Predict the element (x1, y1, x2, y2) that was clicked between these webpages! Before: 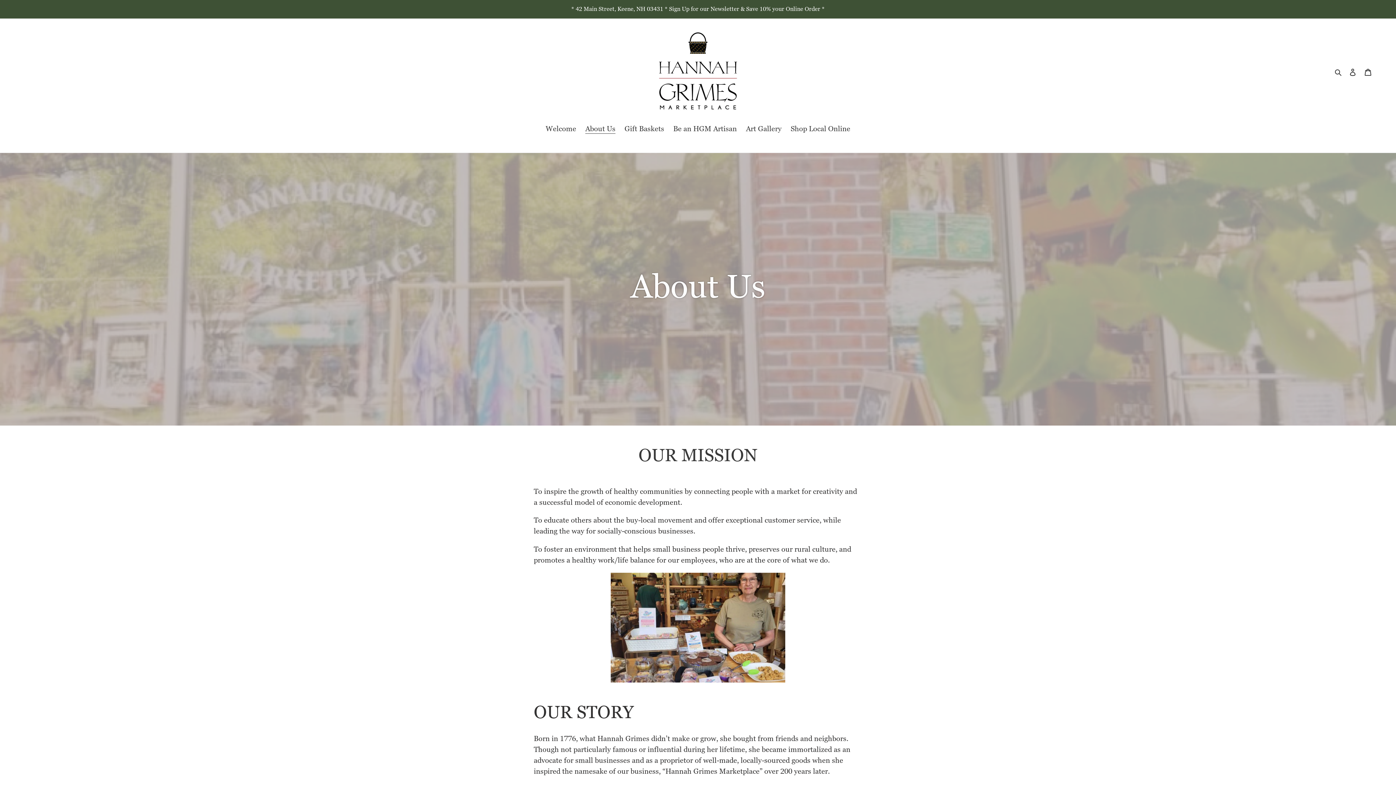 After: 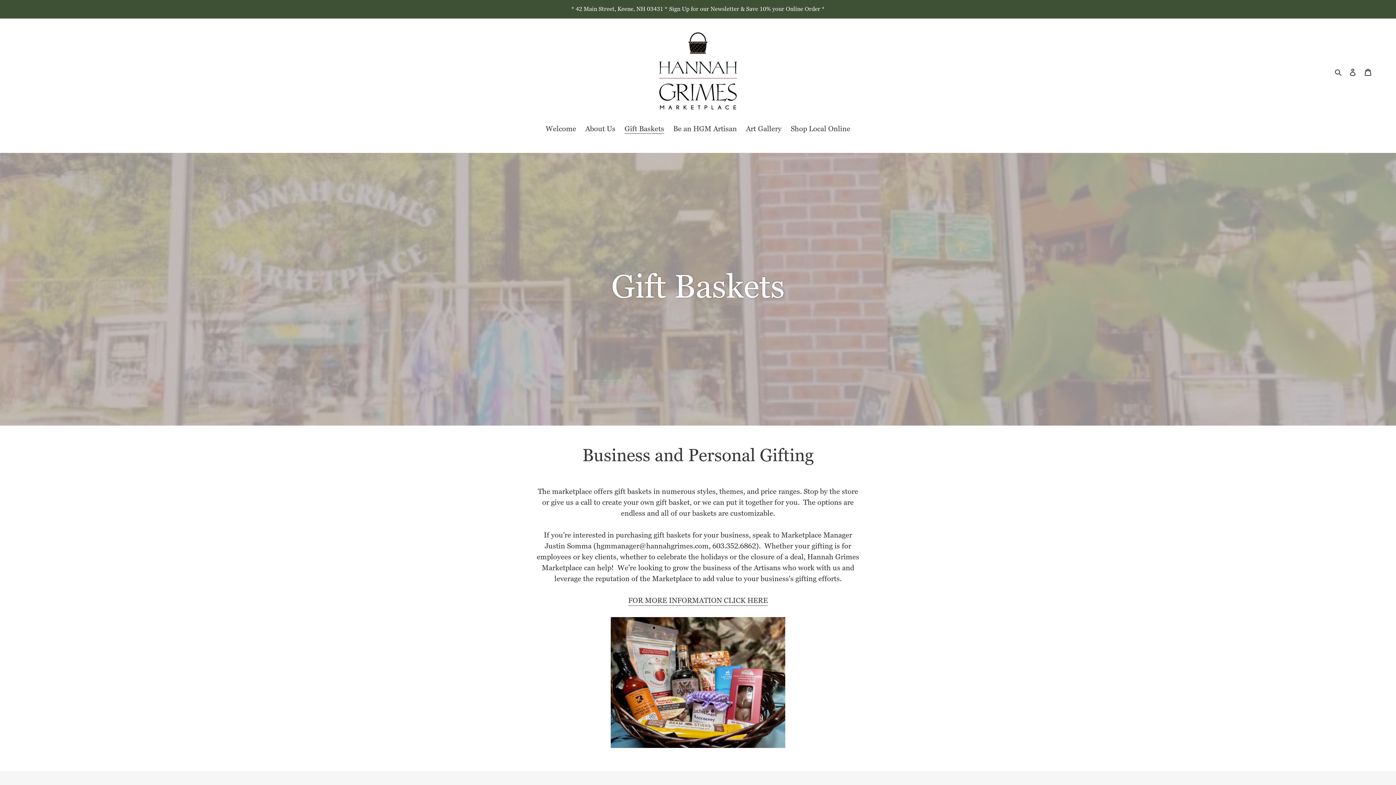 Action: bbox: (621, 123, 668, 135) label: Gift Baskets